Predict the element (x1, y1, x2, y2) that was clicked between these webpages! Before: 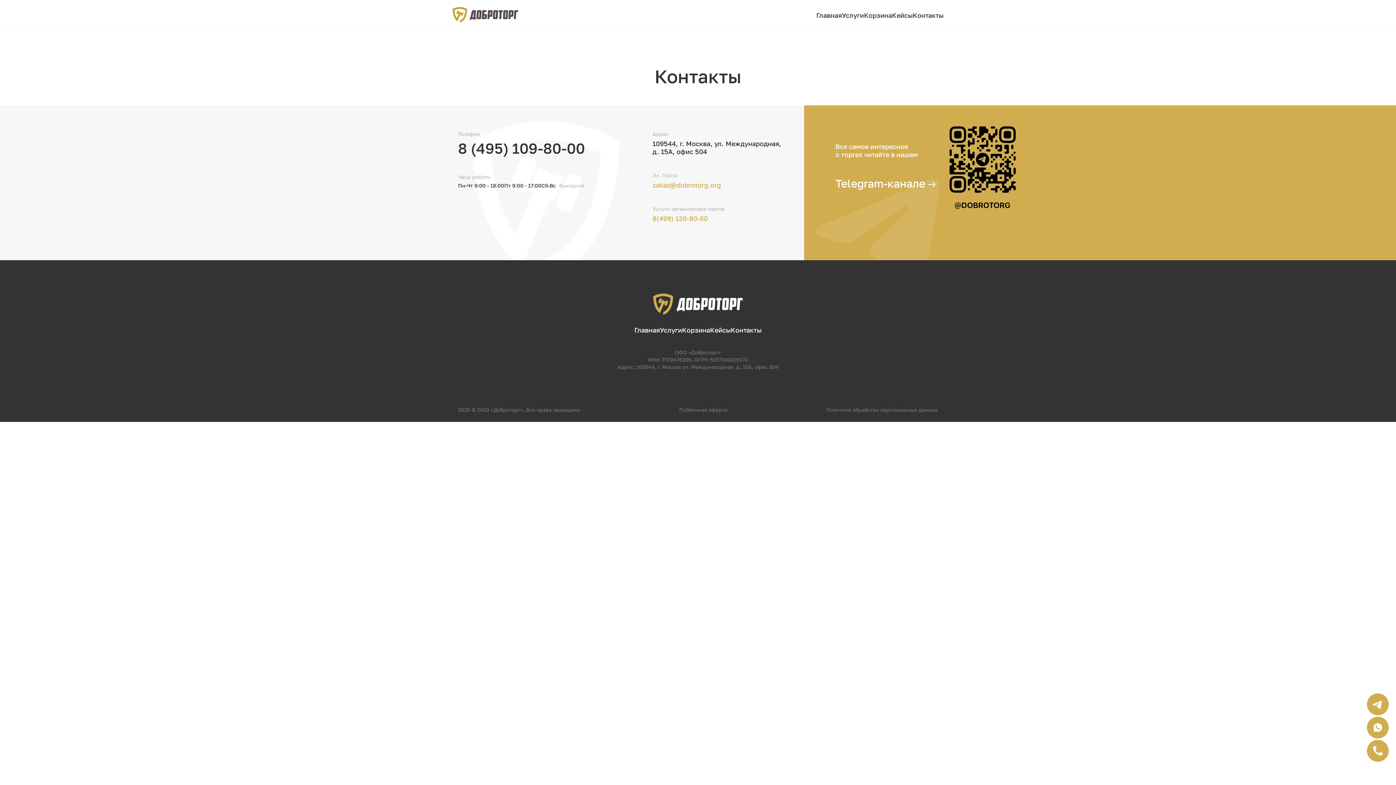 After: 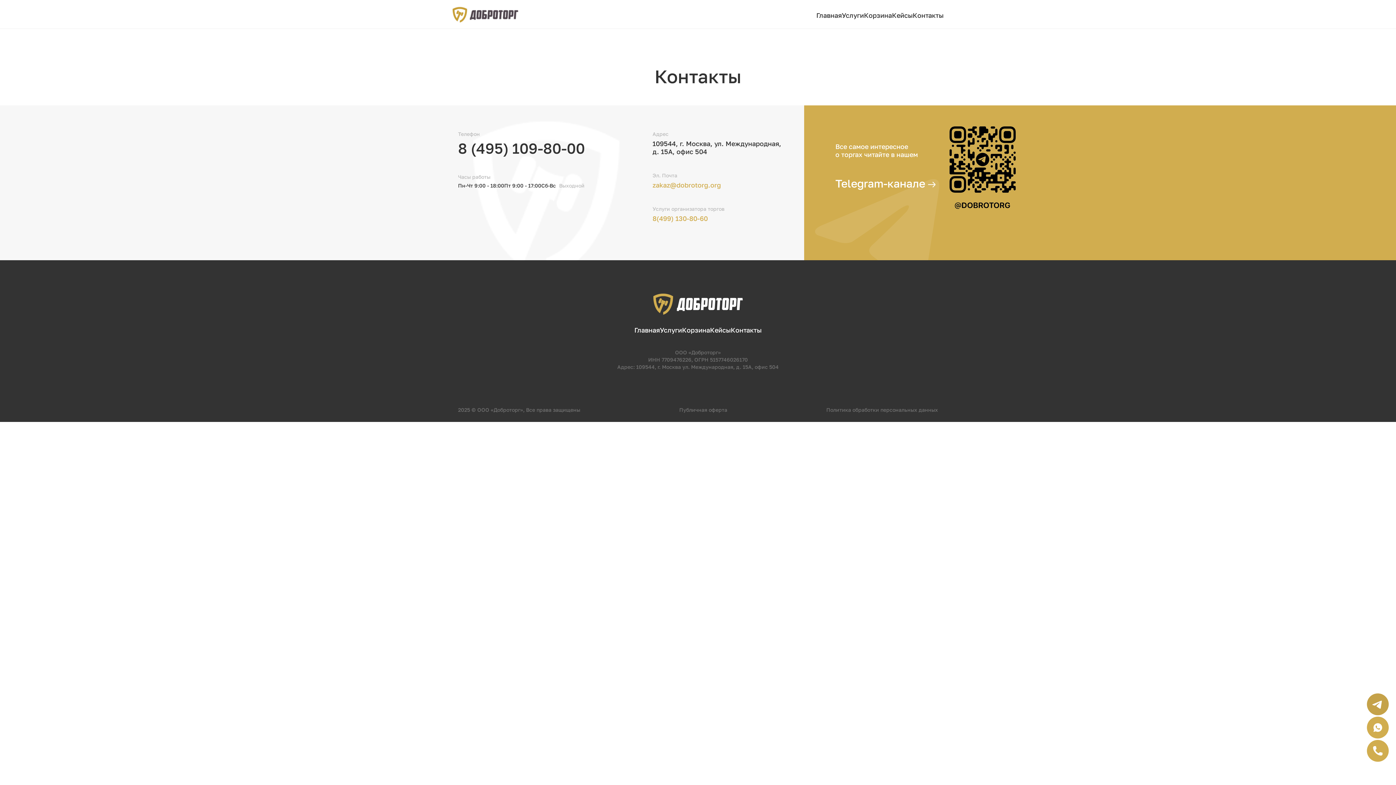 Action: bbox: (1367, 693, 1389, 717)